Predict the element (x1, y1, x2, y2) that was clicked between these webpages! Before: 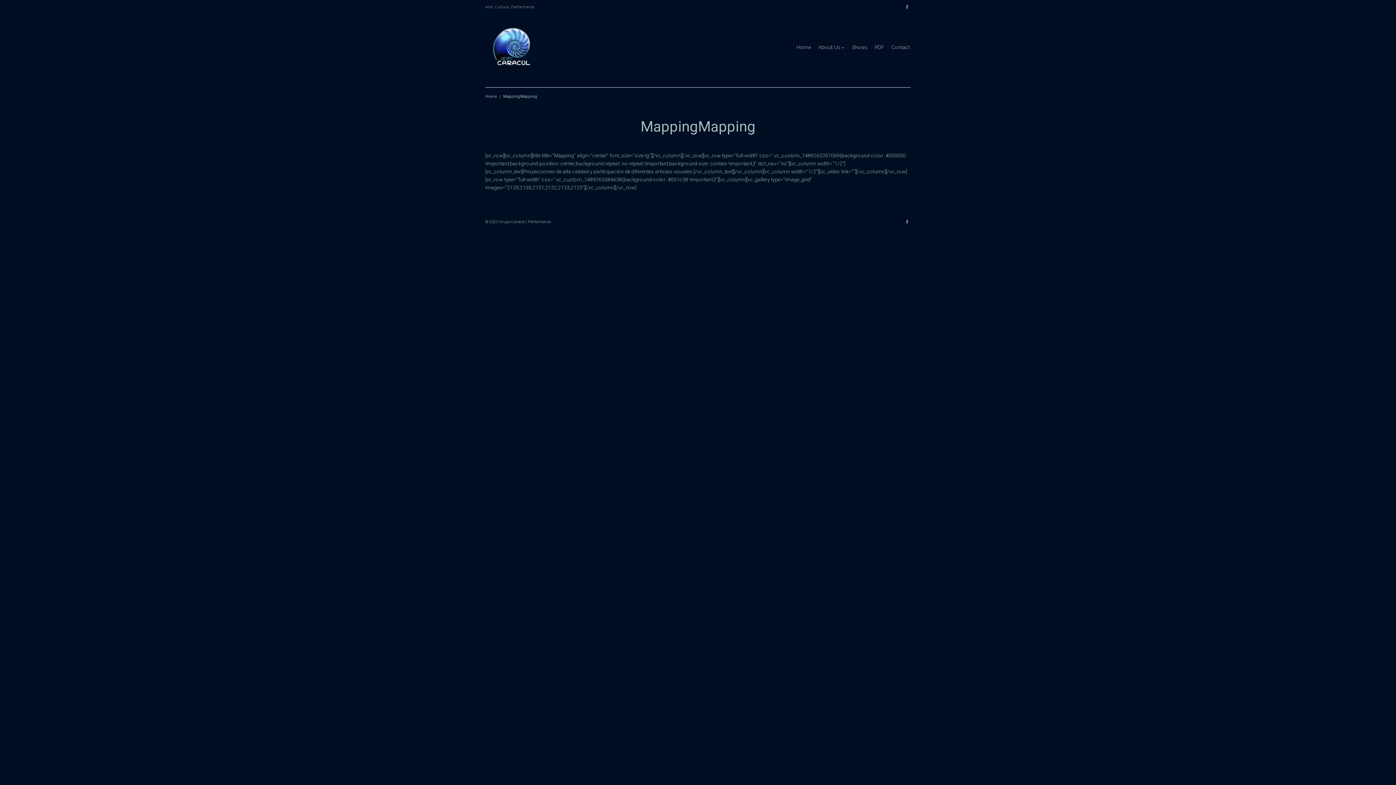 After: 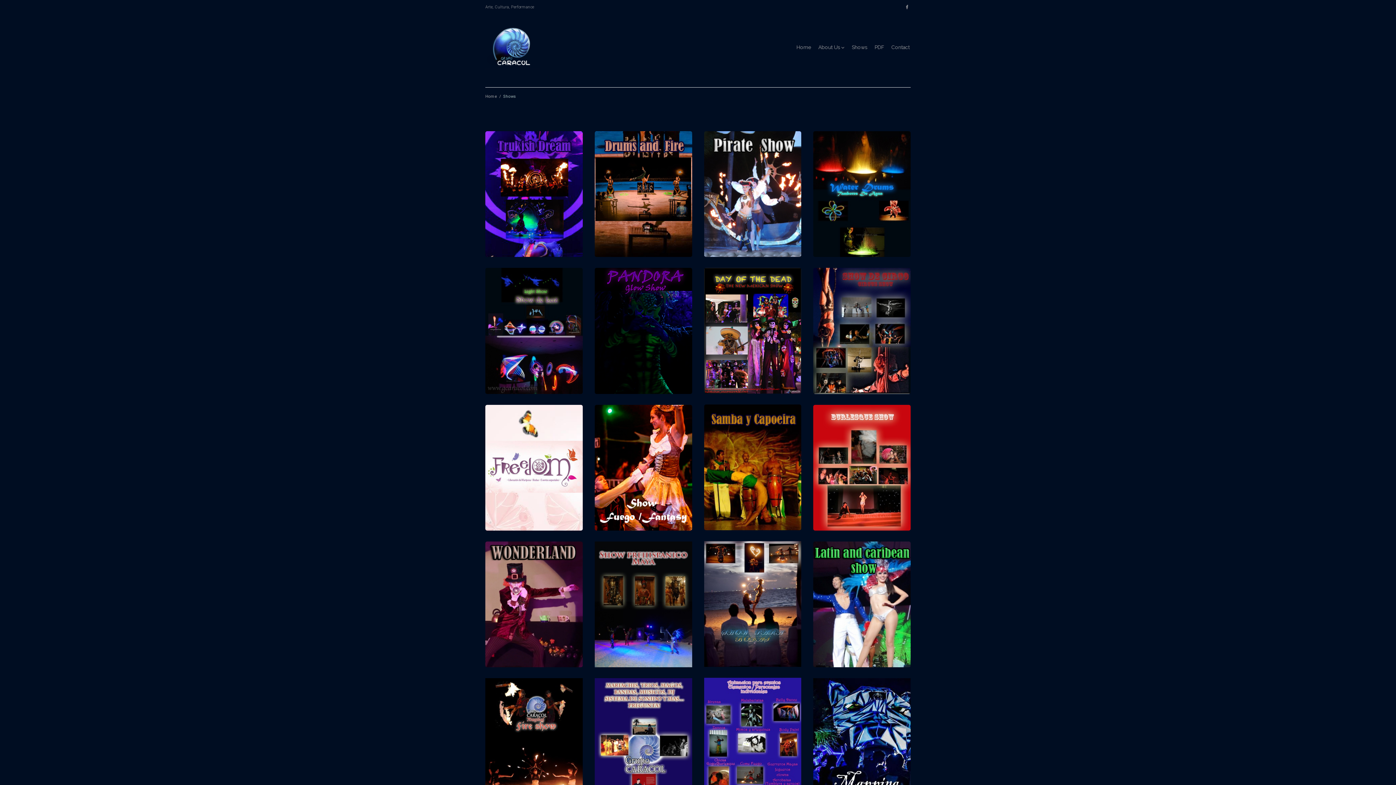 Action: label: Shows bbox: (852, 44, 867, 50)